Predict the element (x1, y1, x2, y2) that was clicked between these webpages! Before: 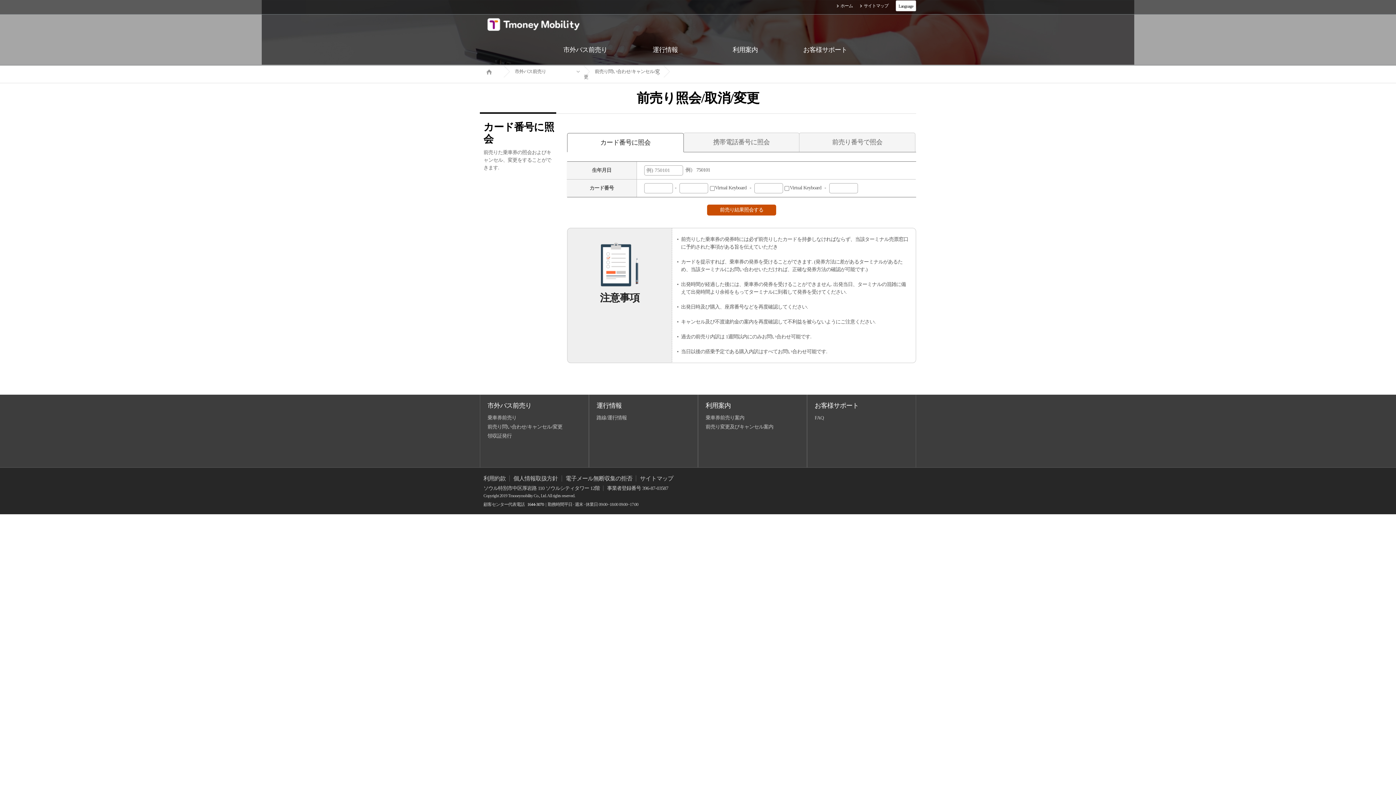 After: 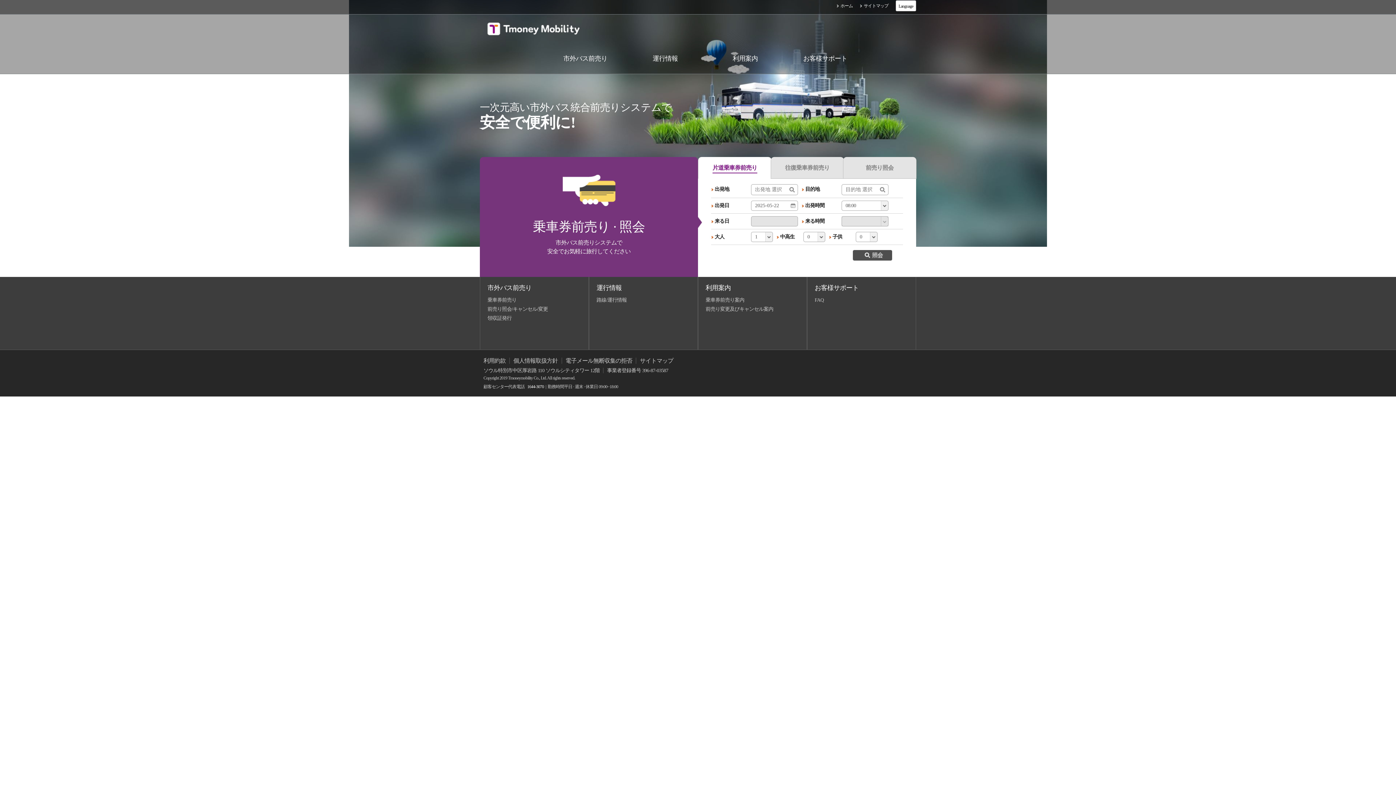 Action: bbox: (837, 3, 853, 8) label: ホーム